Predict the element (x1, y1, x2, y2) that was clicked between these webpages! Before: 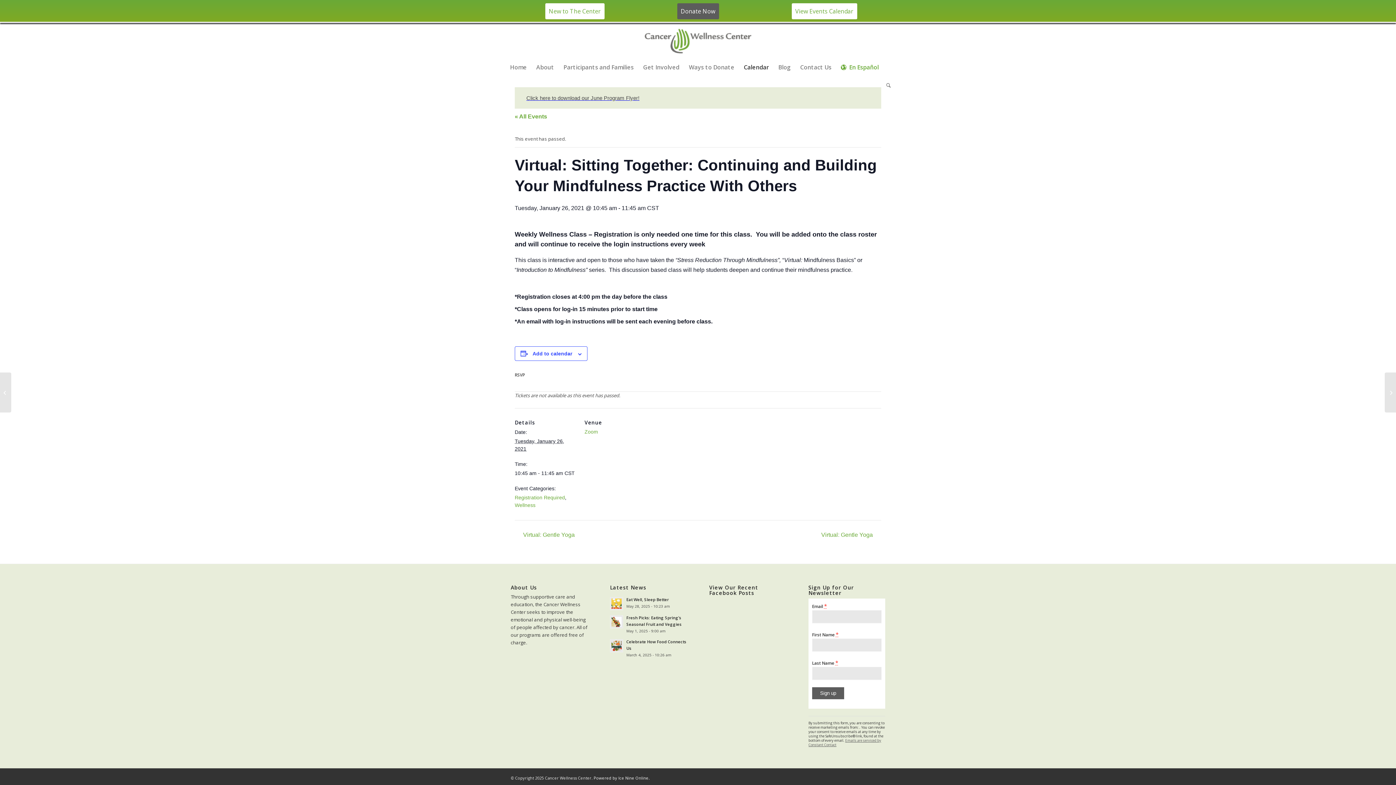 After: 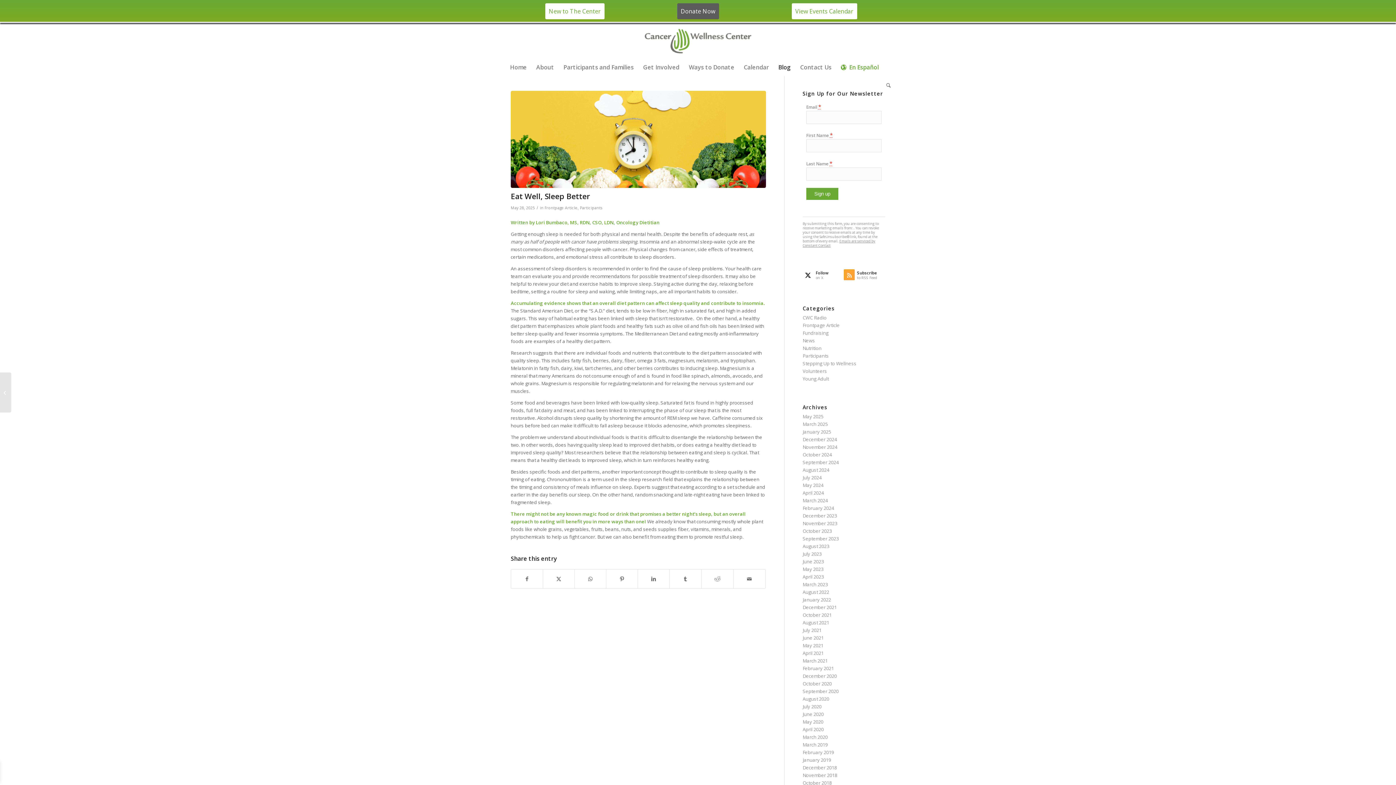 Action: bbox: (626, 597, 669, 602) label: Eat Well, Sleep Better